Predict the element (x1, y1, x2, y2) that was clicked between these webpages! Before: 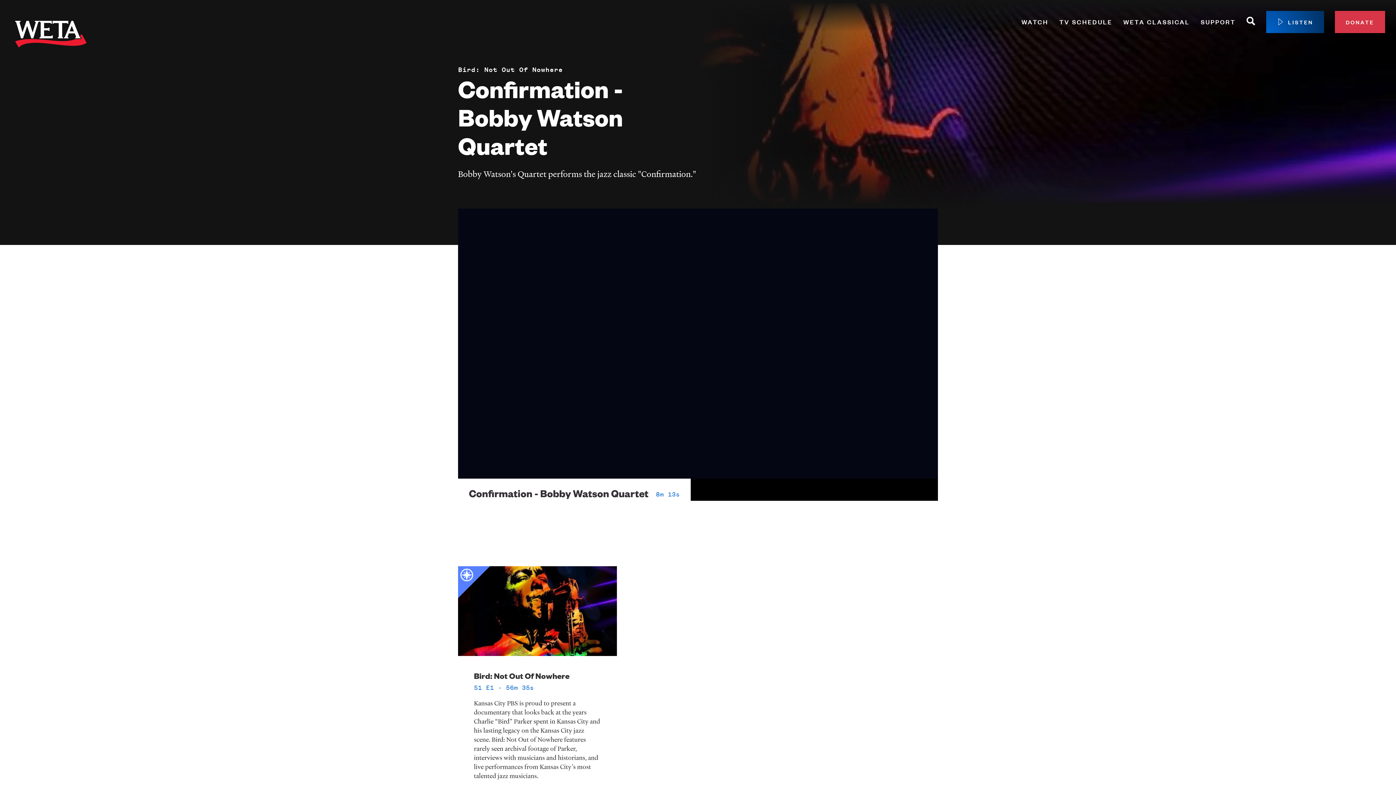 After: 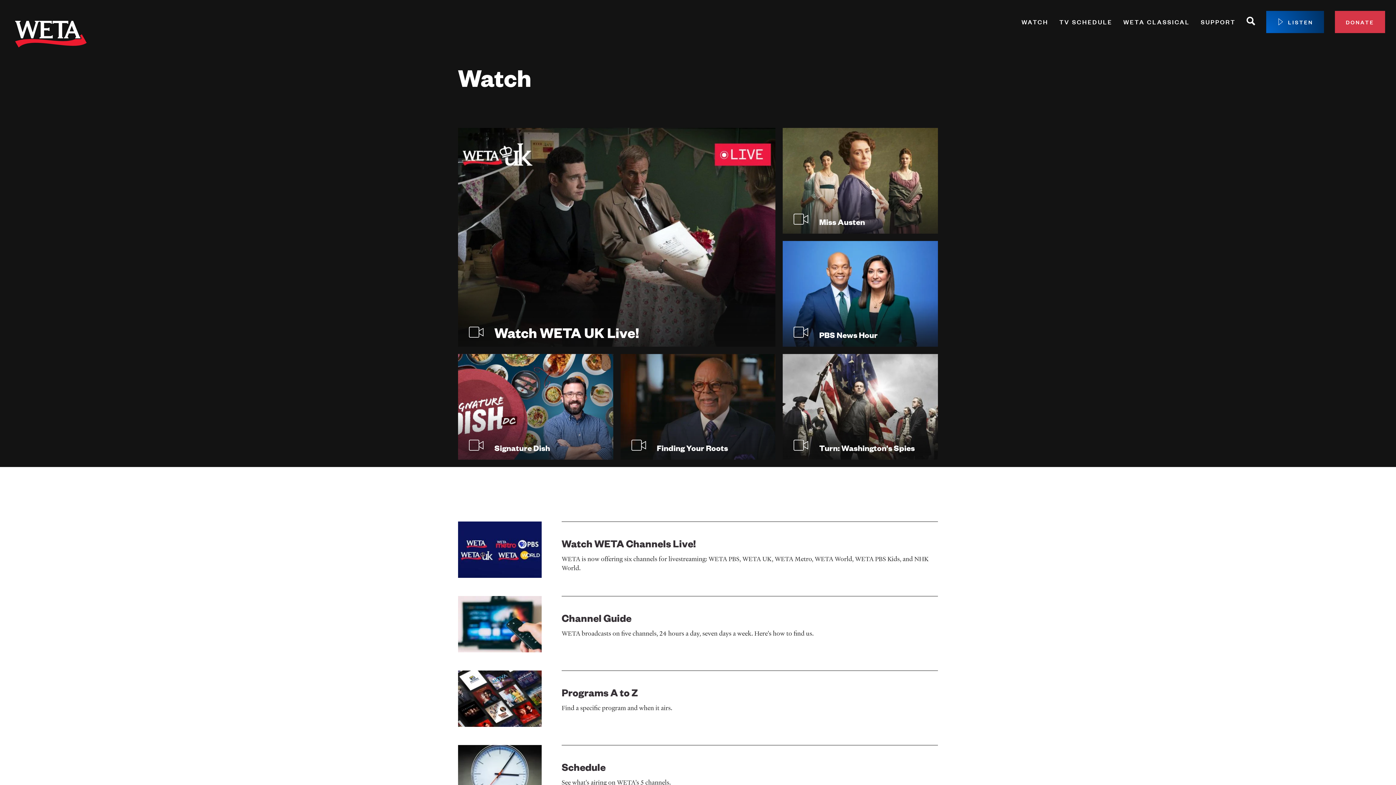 Action: label: WATCH bbox: (1021, 15, 1048, 28)